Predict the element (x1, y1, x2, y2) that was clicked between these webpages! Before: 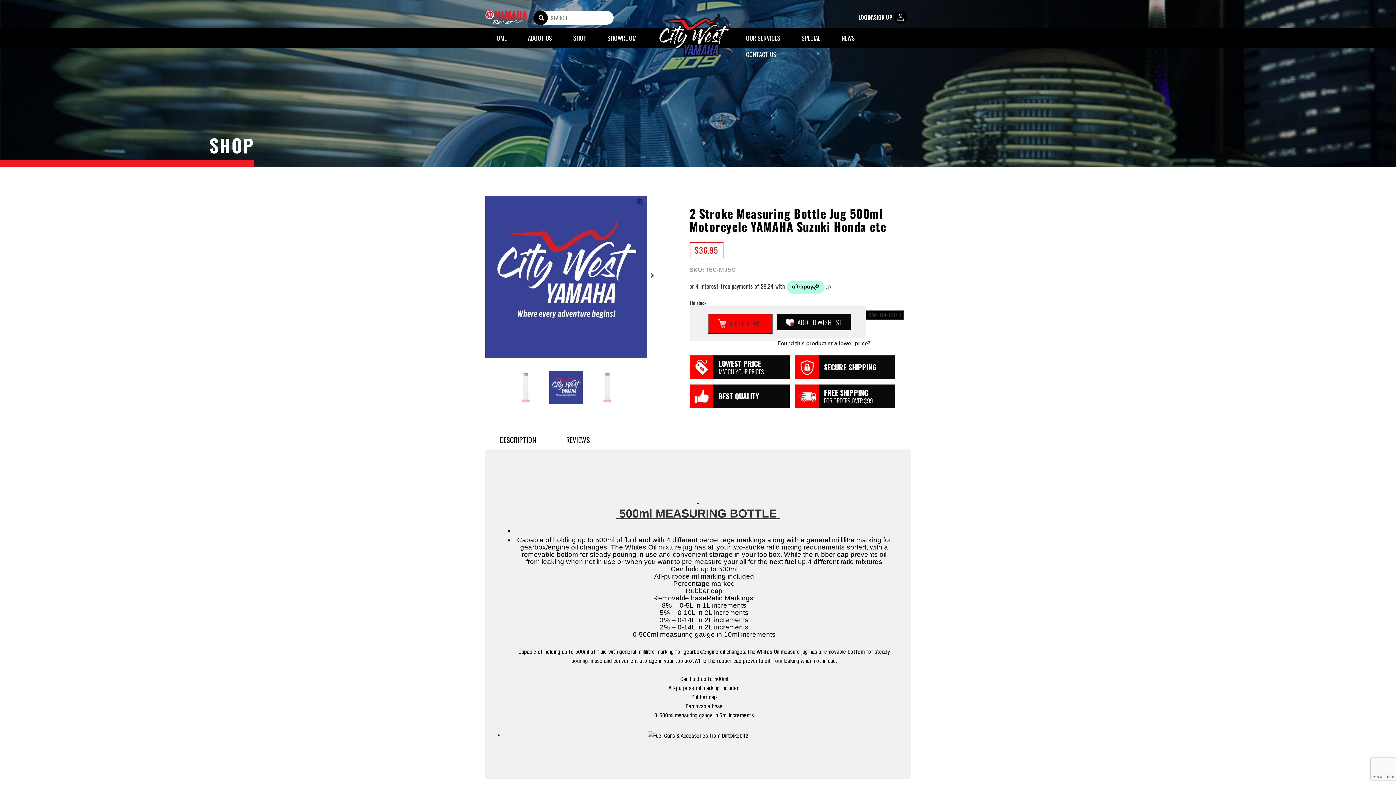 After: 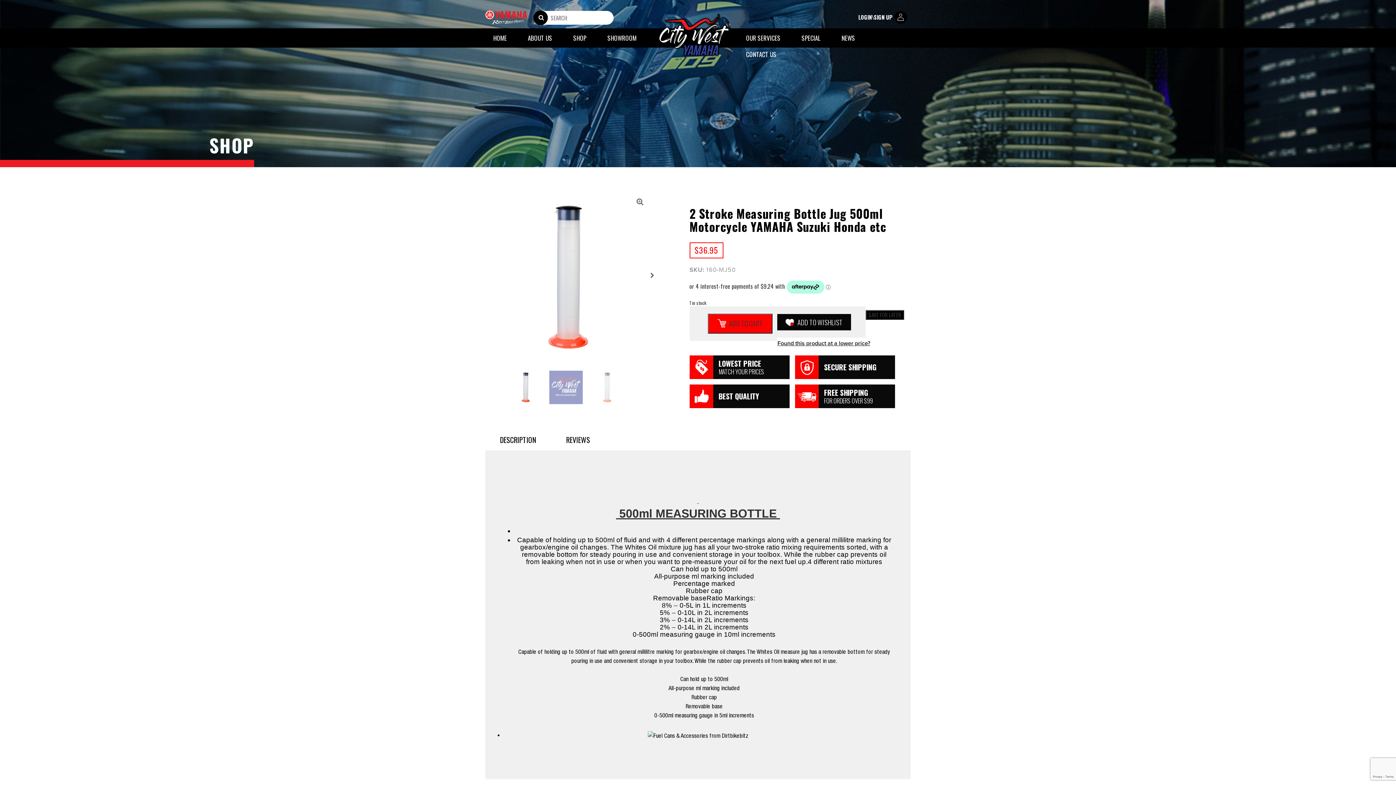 Action: label: Found this product at a lower price? bbox: (777, 337, 870, 355)